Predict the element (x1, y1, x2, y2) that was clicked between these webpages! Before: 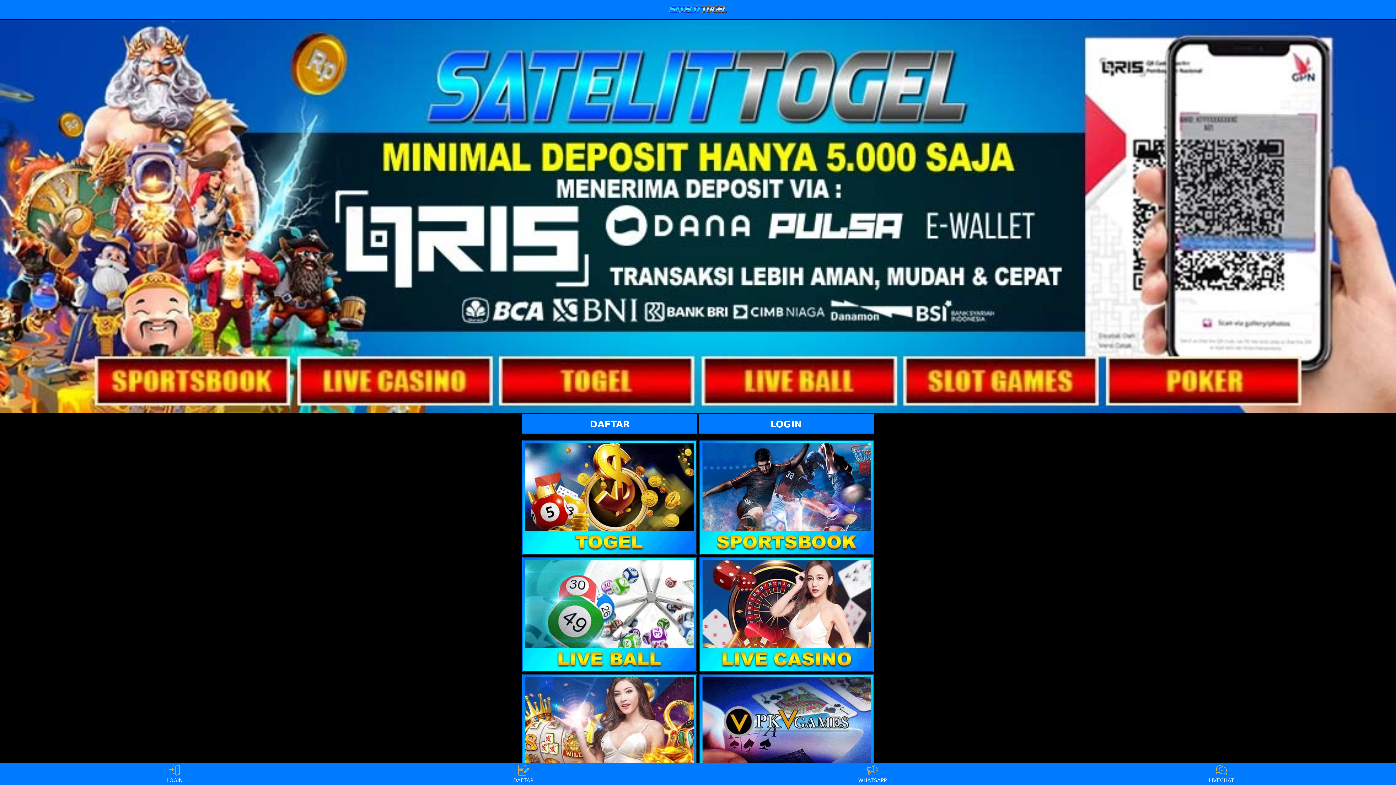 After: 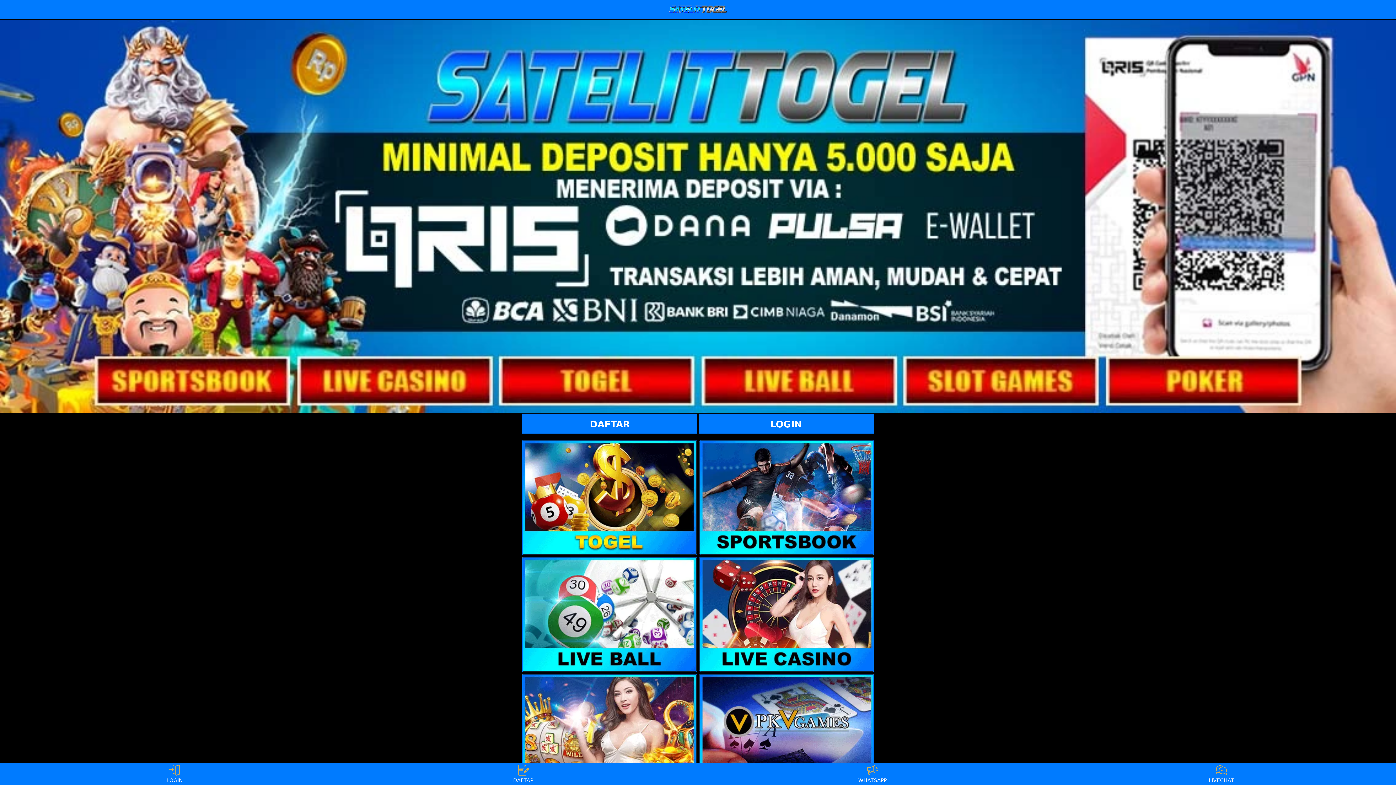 Action: bbox: (160, 765, 188, 783) label: LOGIN